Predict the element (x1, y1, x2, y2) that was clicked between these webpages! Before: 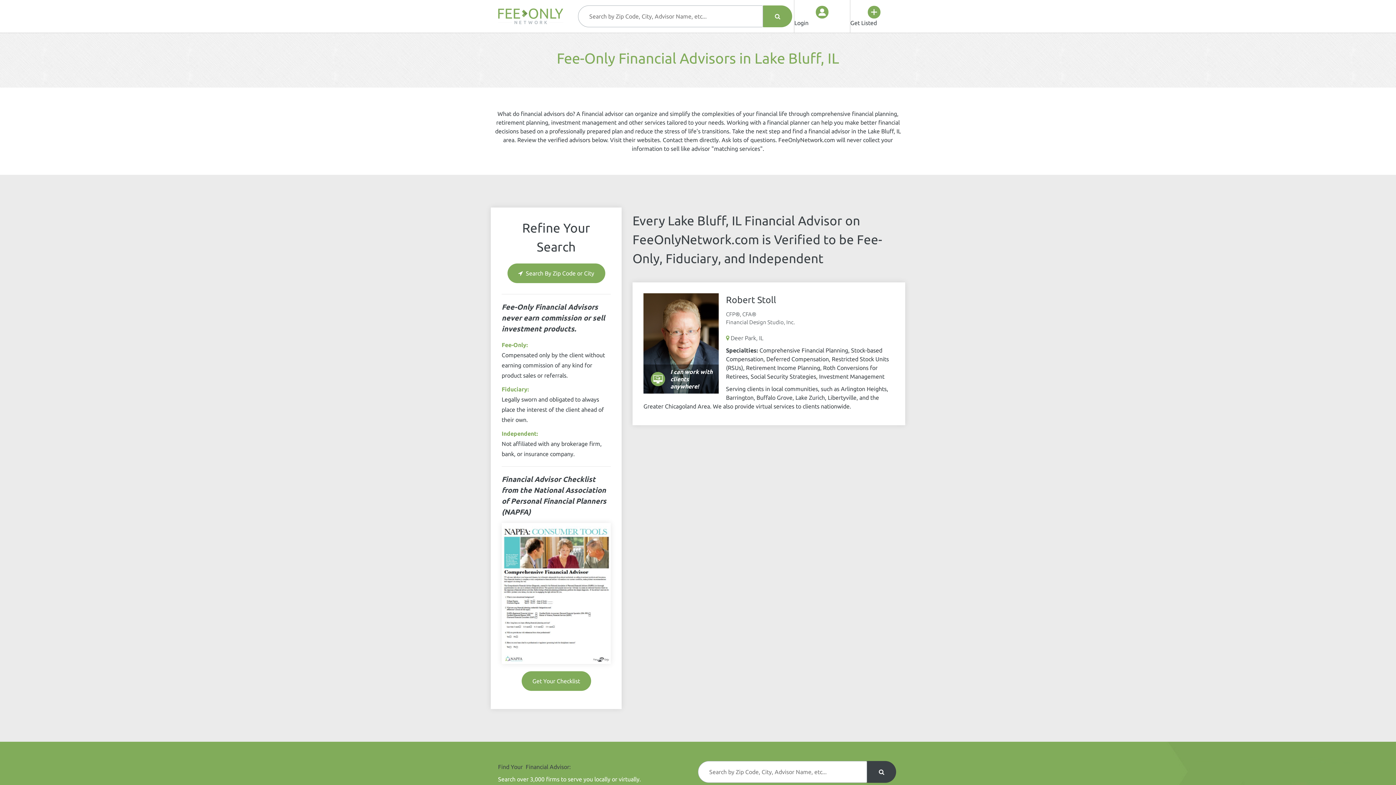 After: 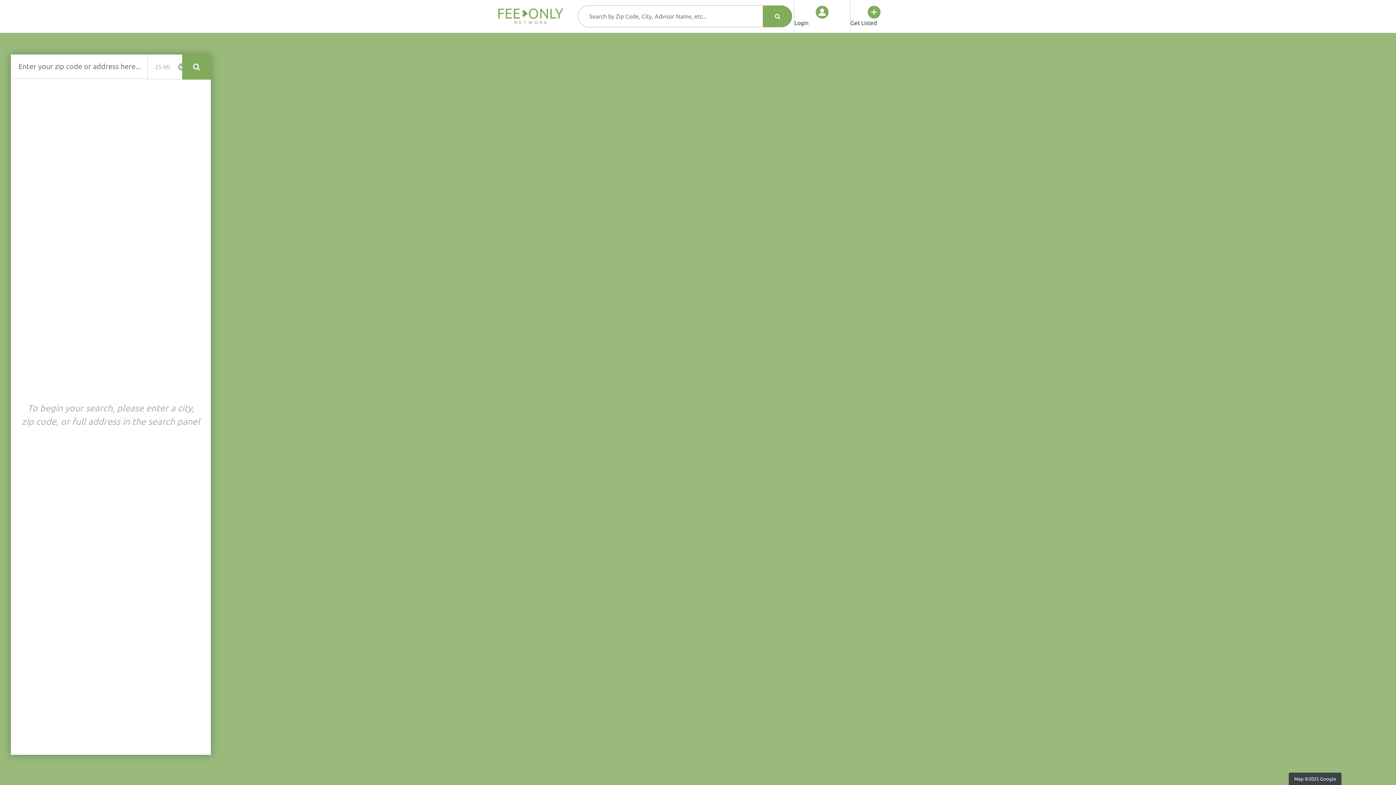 Action: label:   Search By Zip Code or City bbox: (507, 263, 605, 283)